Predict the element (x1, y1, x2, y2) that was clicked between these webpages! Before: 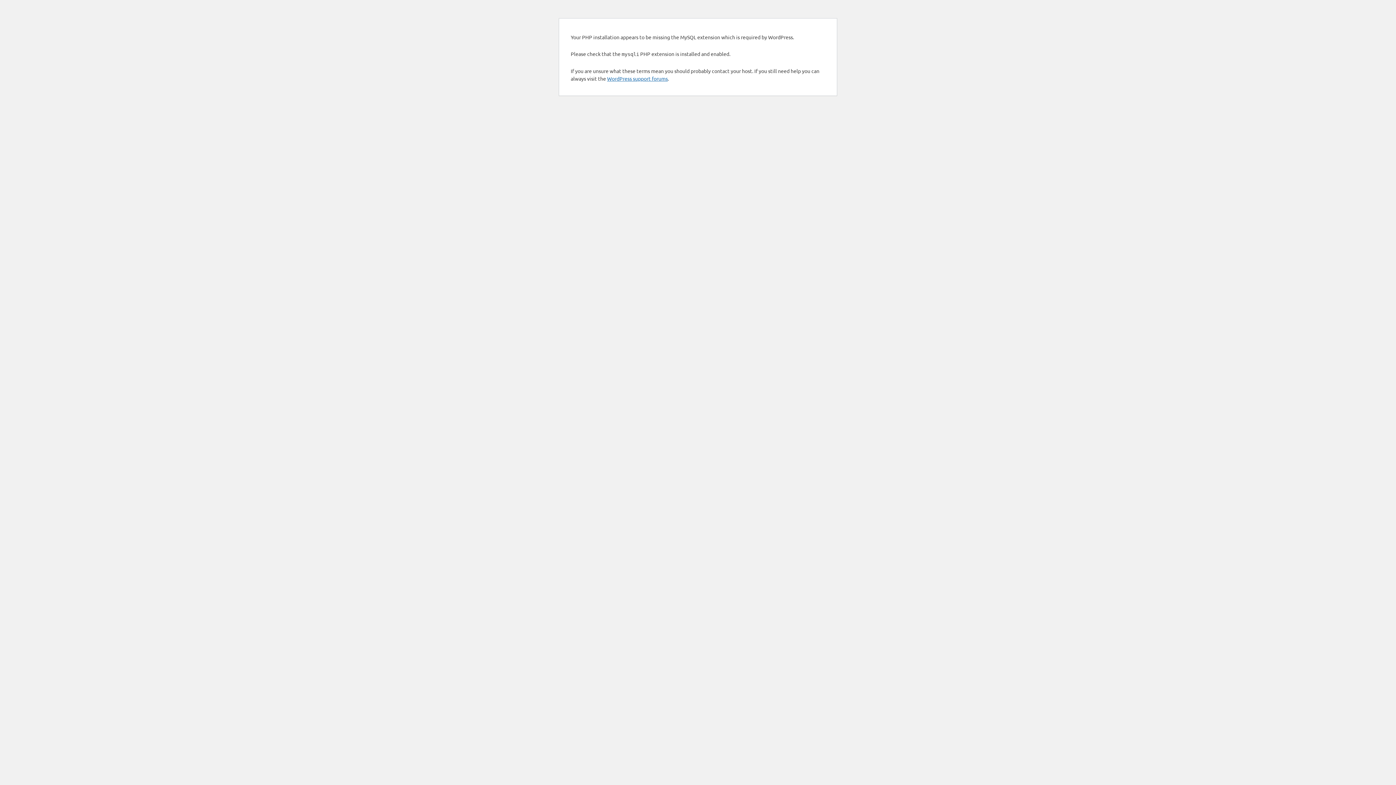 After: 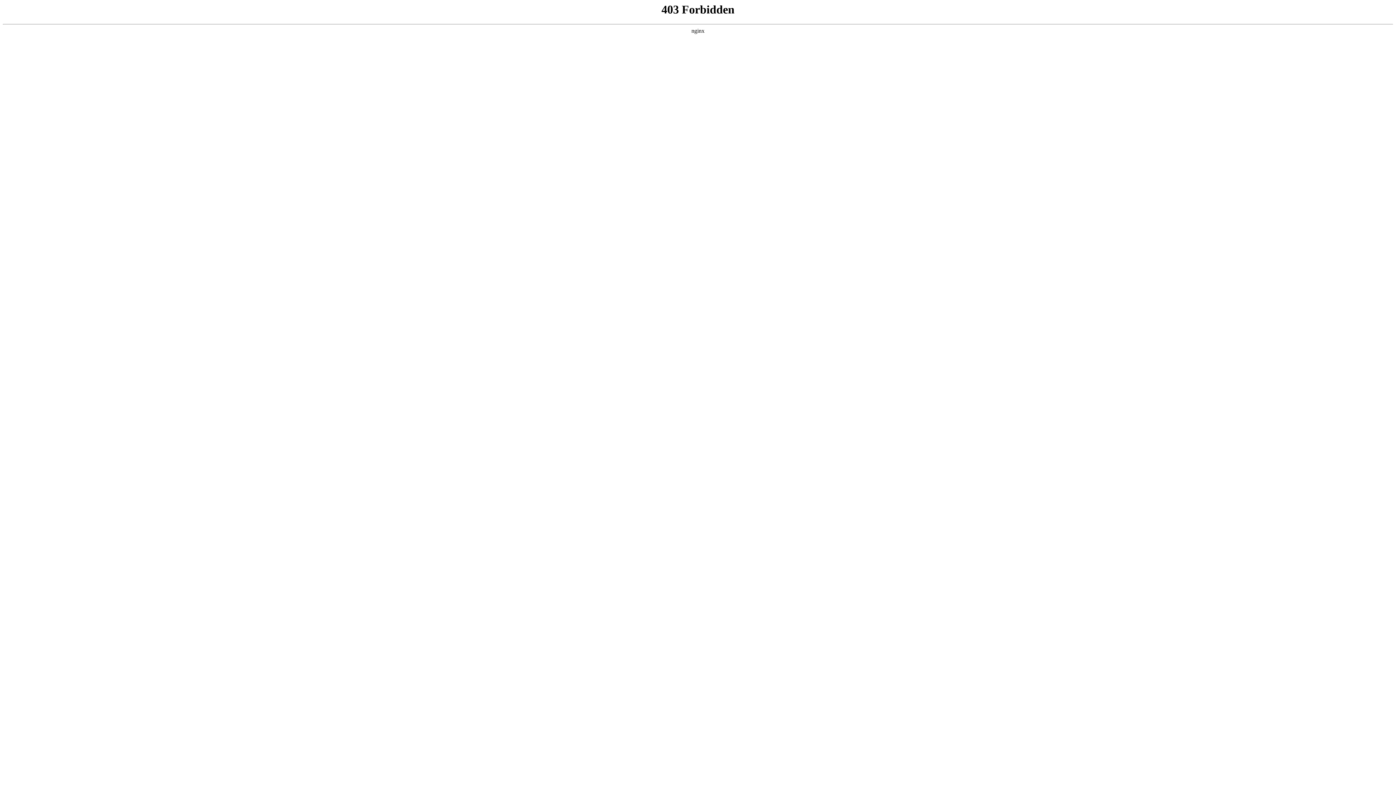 Action: label: WordPress support forums bbox: (607, 75, 668, 81)